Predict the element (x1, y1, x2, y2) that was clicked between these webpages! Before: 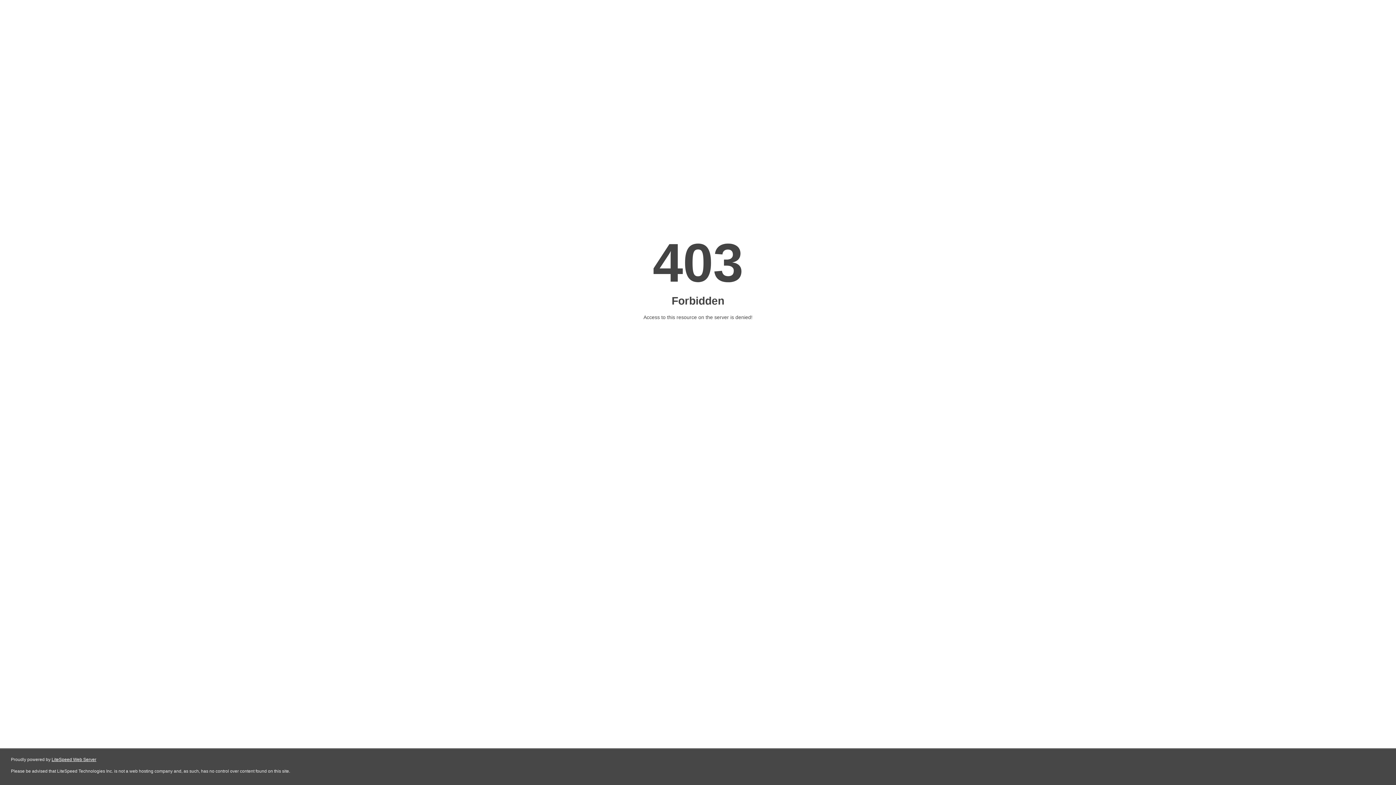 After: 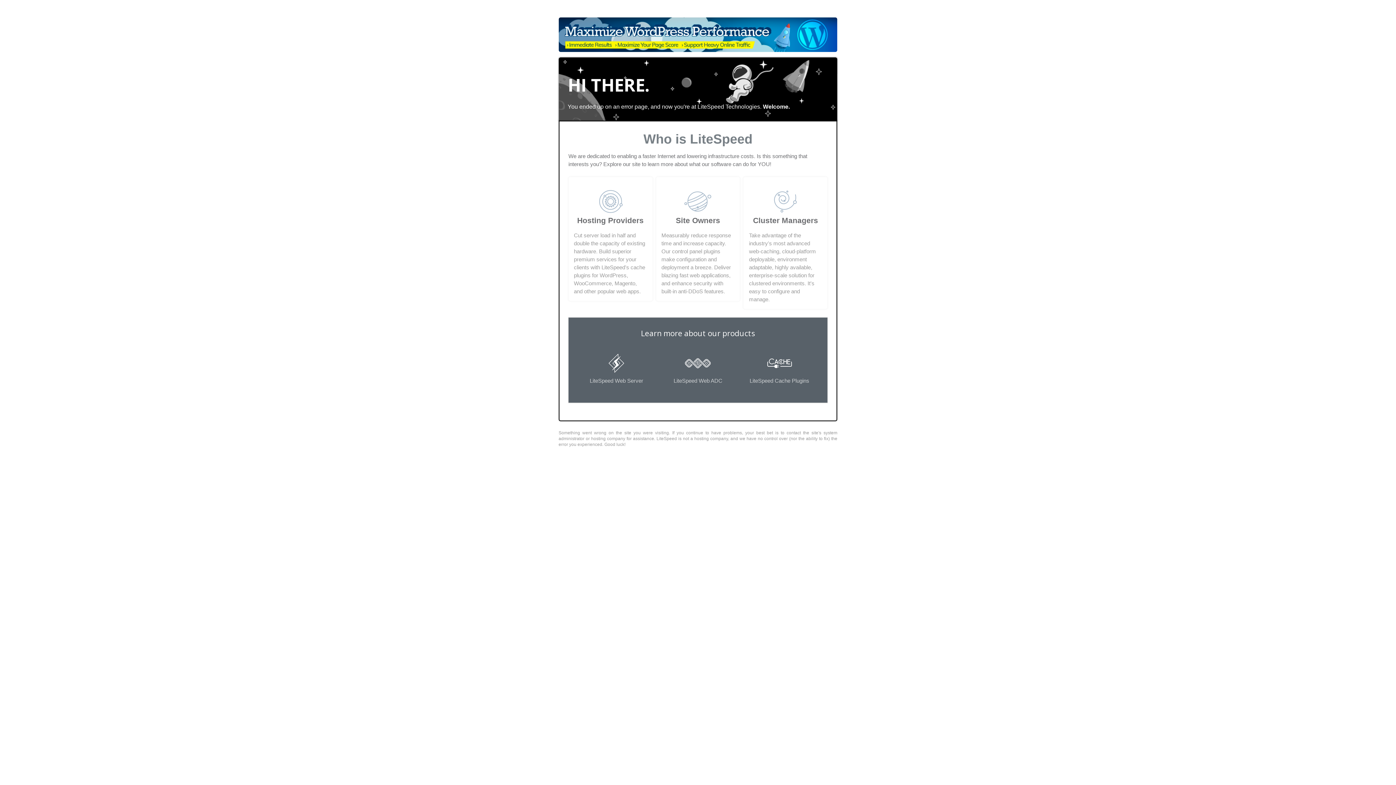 Action: bbox: (51, 757, 96, 762) label: LiteSpeed Web Server